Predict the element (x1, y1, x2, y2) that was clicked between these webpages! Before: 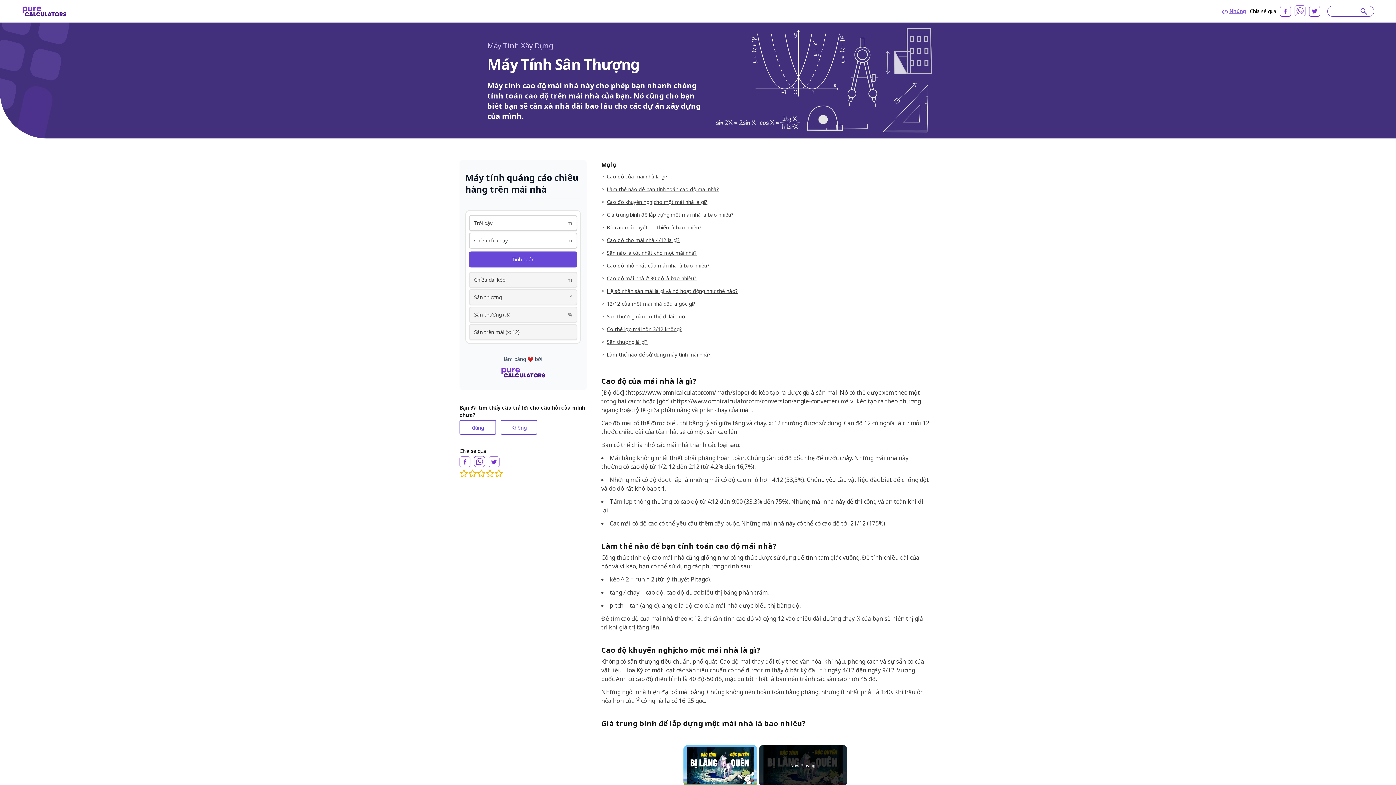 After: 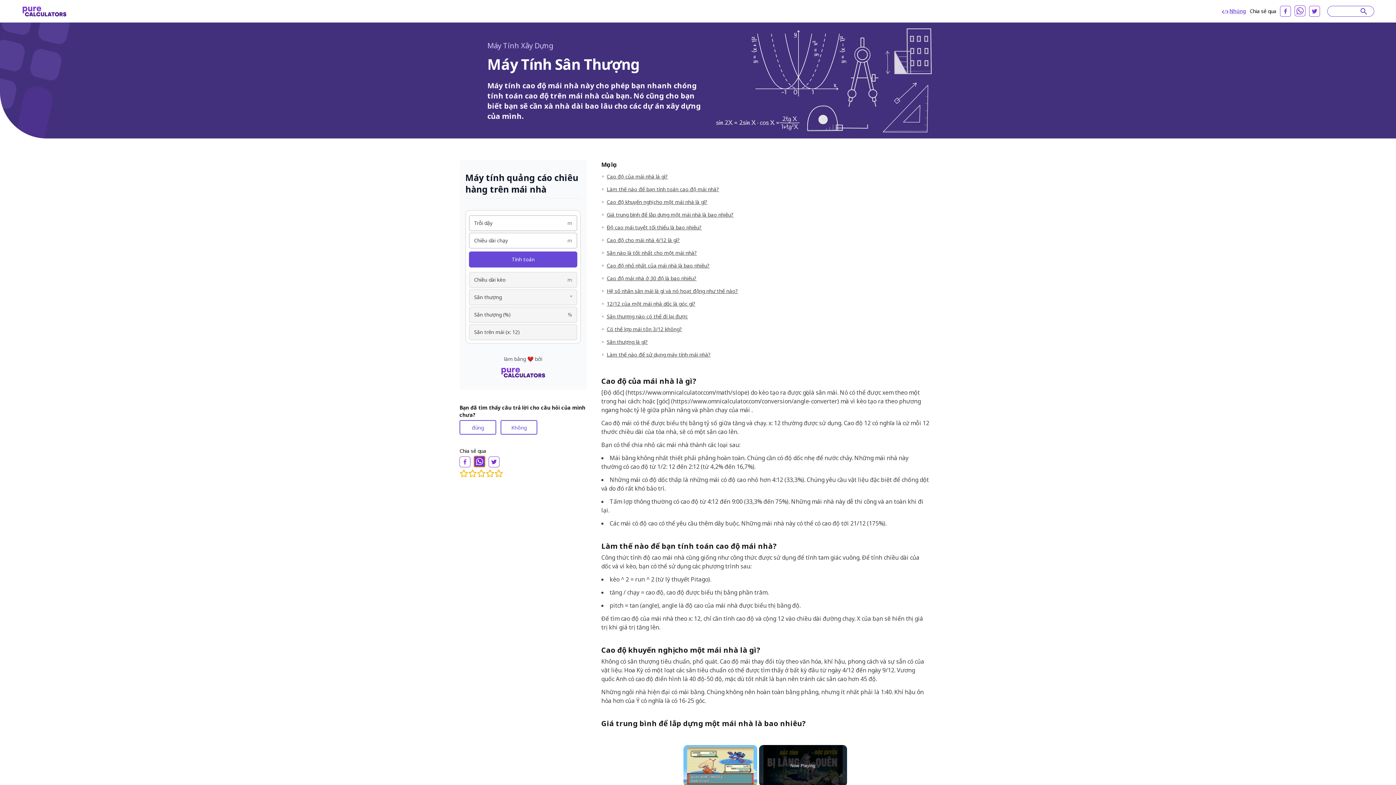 Action: bbox: (474, 456, 485, 467) label: whatsapp